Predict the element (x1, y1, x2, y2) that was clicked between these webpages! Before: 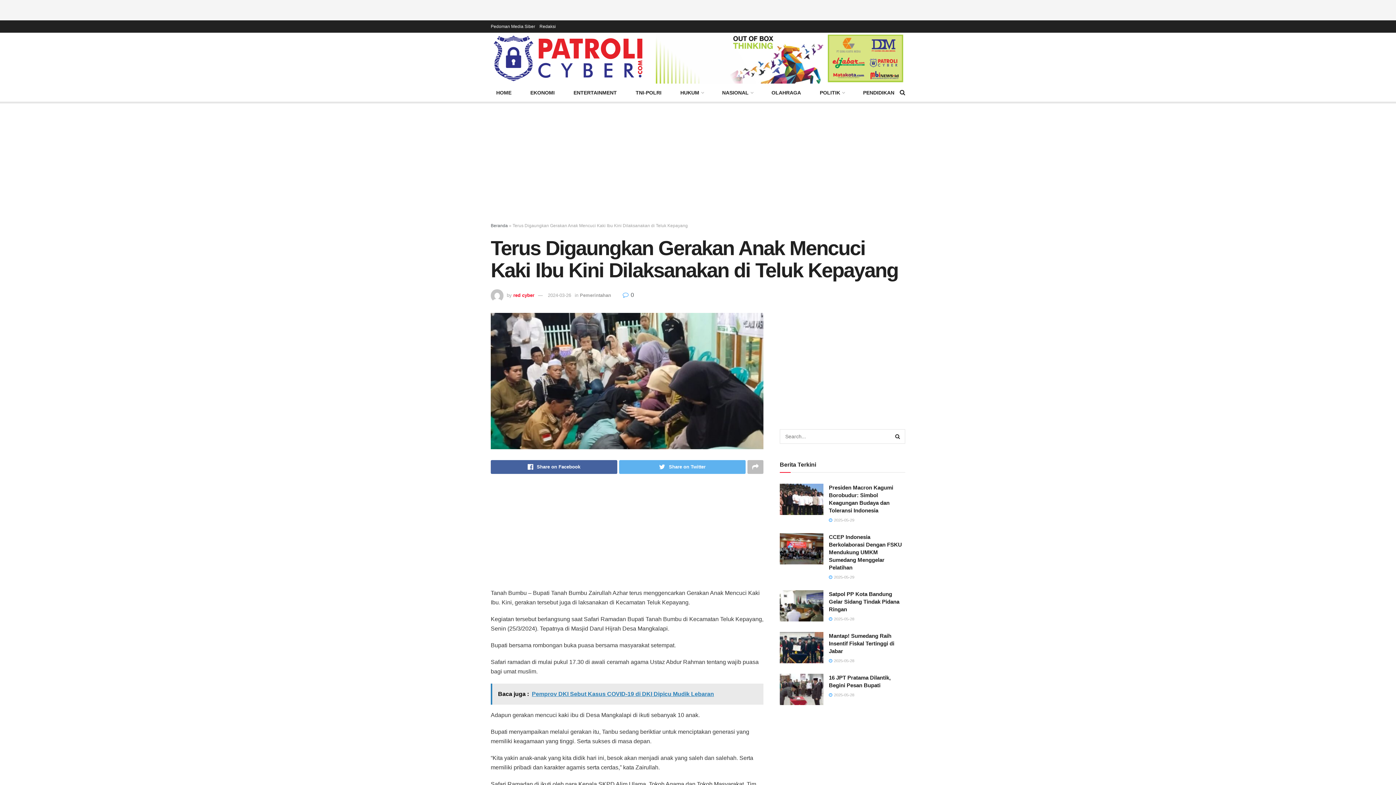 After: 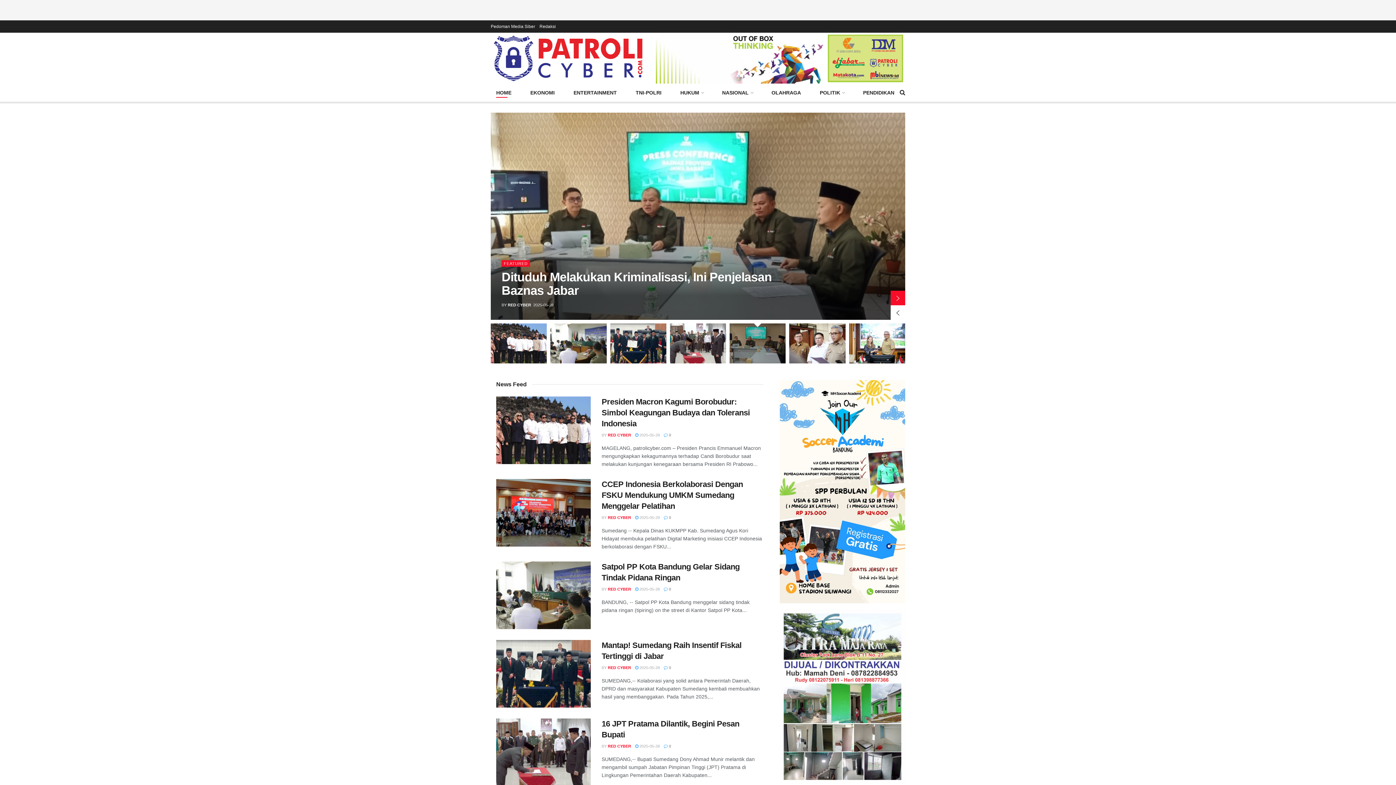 Action: bbox: (490, 32, 645, 84)